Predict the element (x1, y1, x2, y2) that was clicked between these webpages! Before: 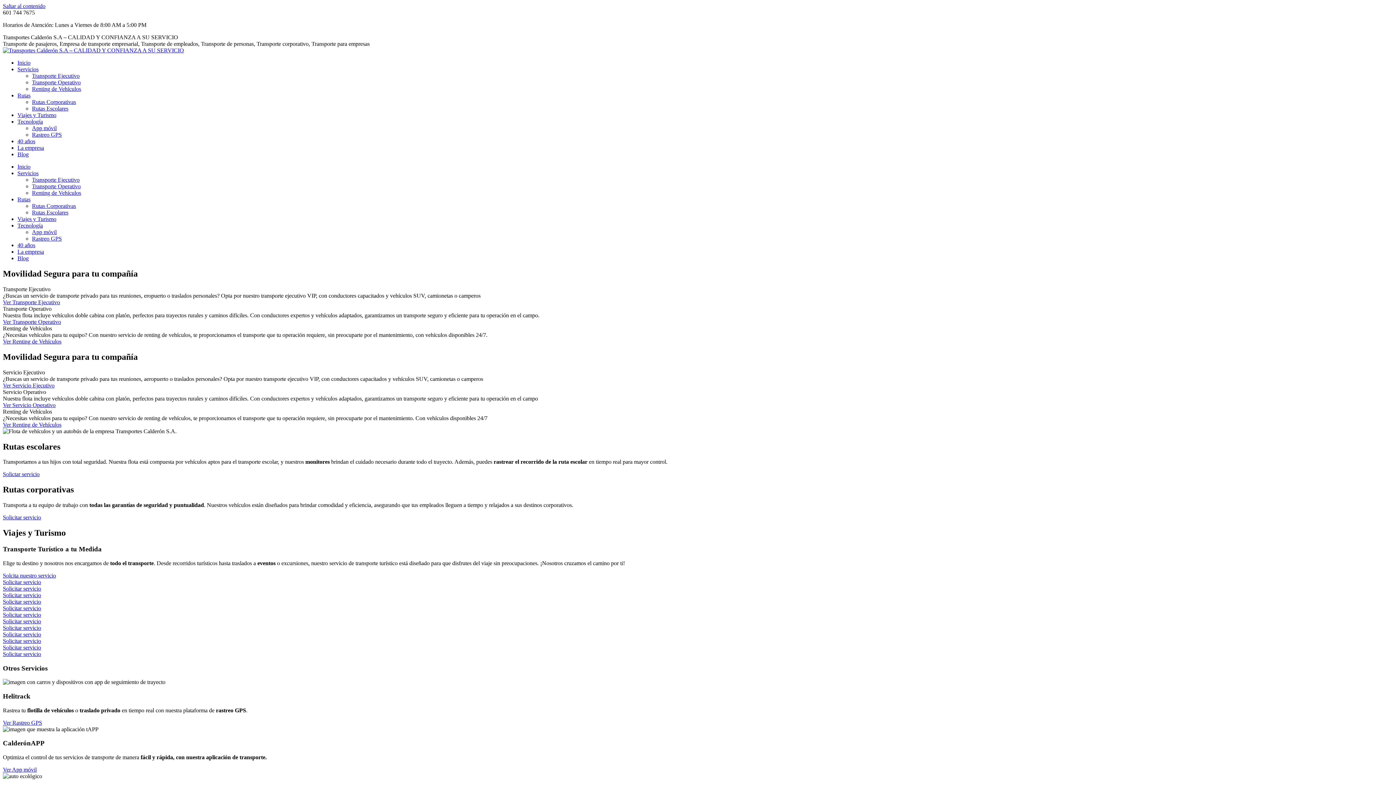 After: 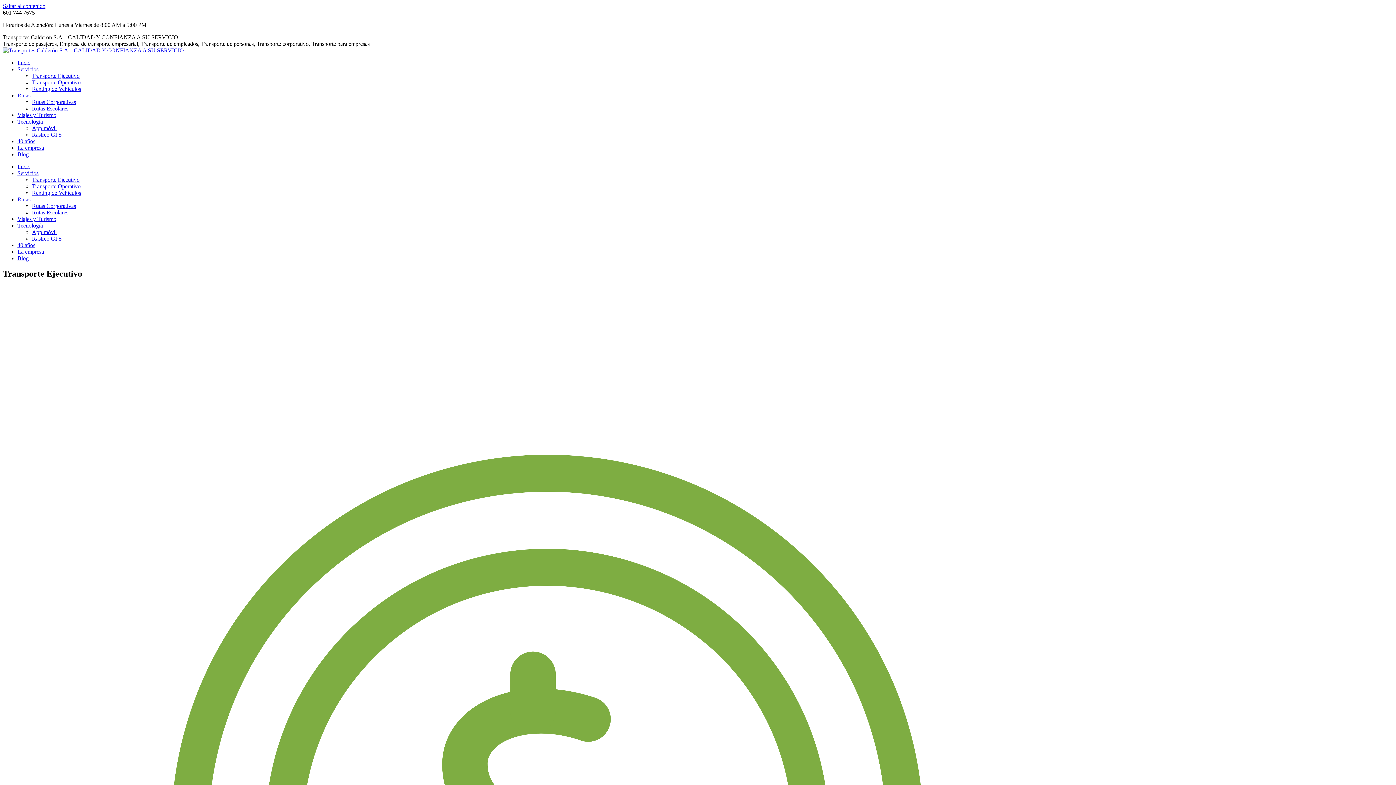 Action: label: Ver Transporte Ejecutivo bbox: (2, 299, 60, 305)